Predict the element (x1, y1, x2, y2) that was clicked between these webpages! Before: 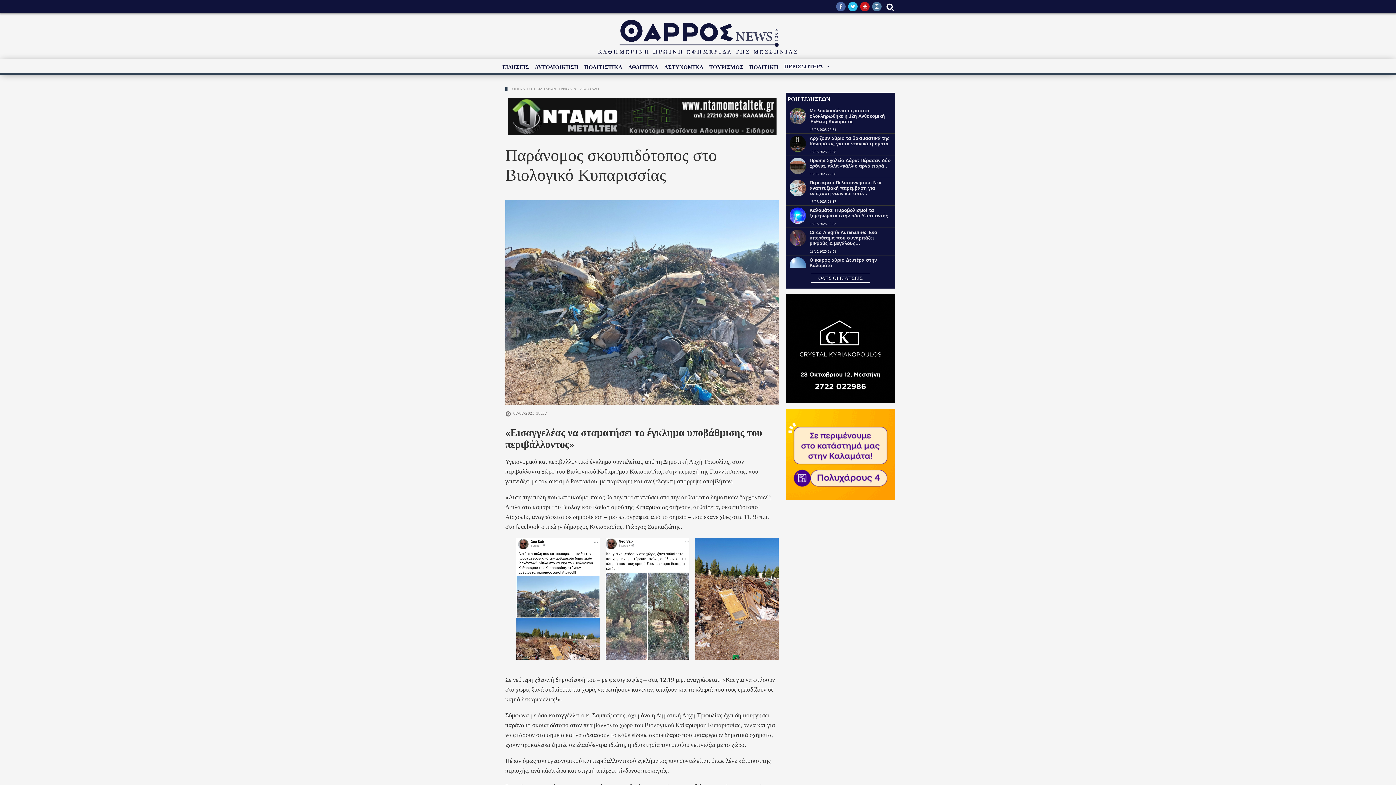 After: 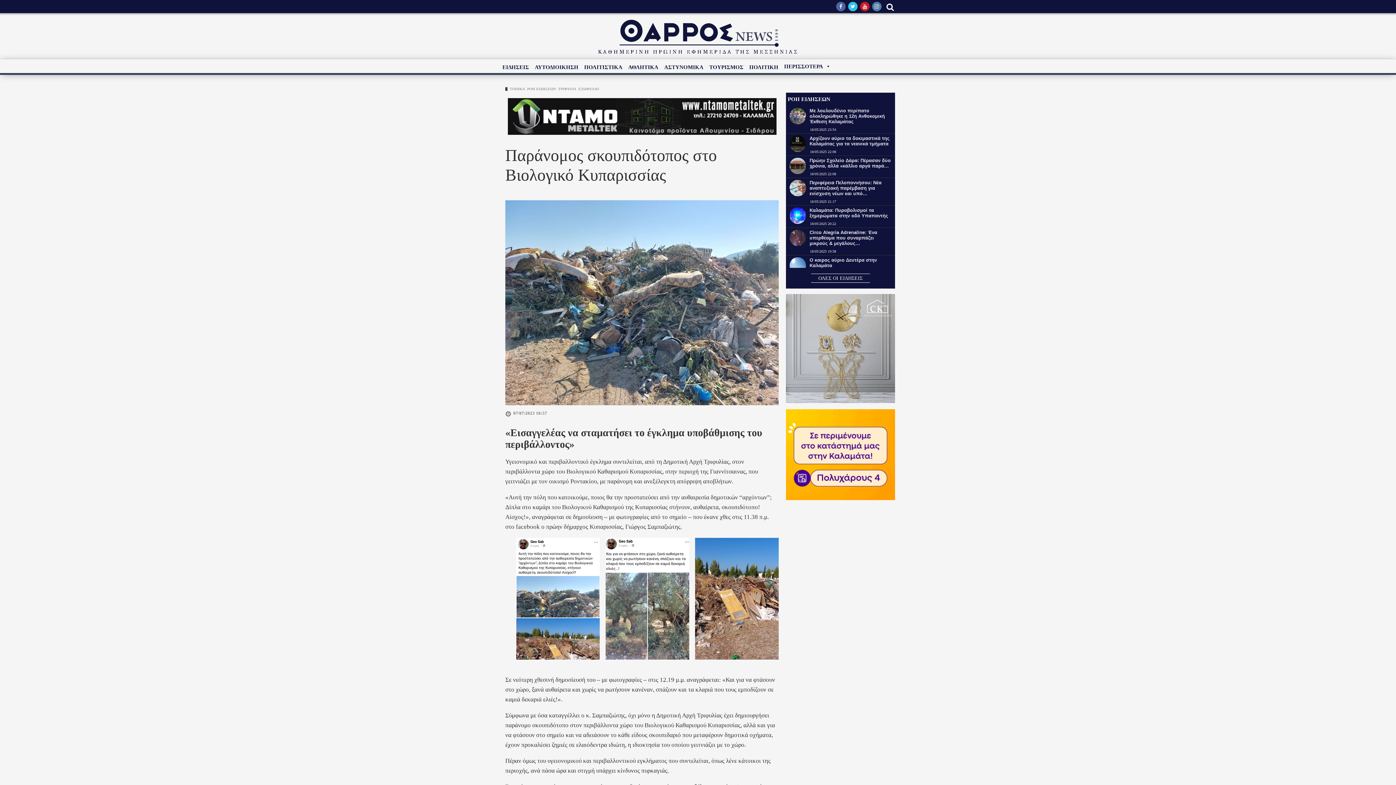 Action: bbox: (786, 450, 895, 457)